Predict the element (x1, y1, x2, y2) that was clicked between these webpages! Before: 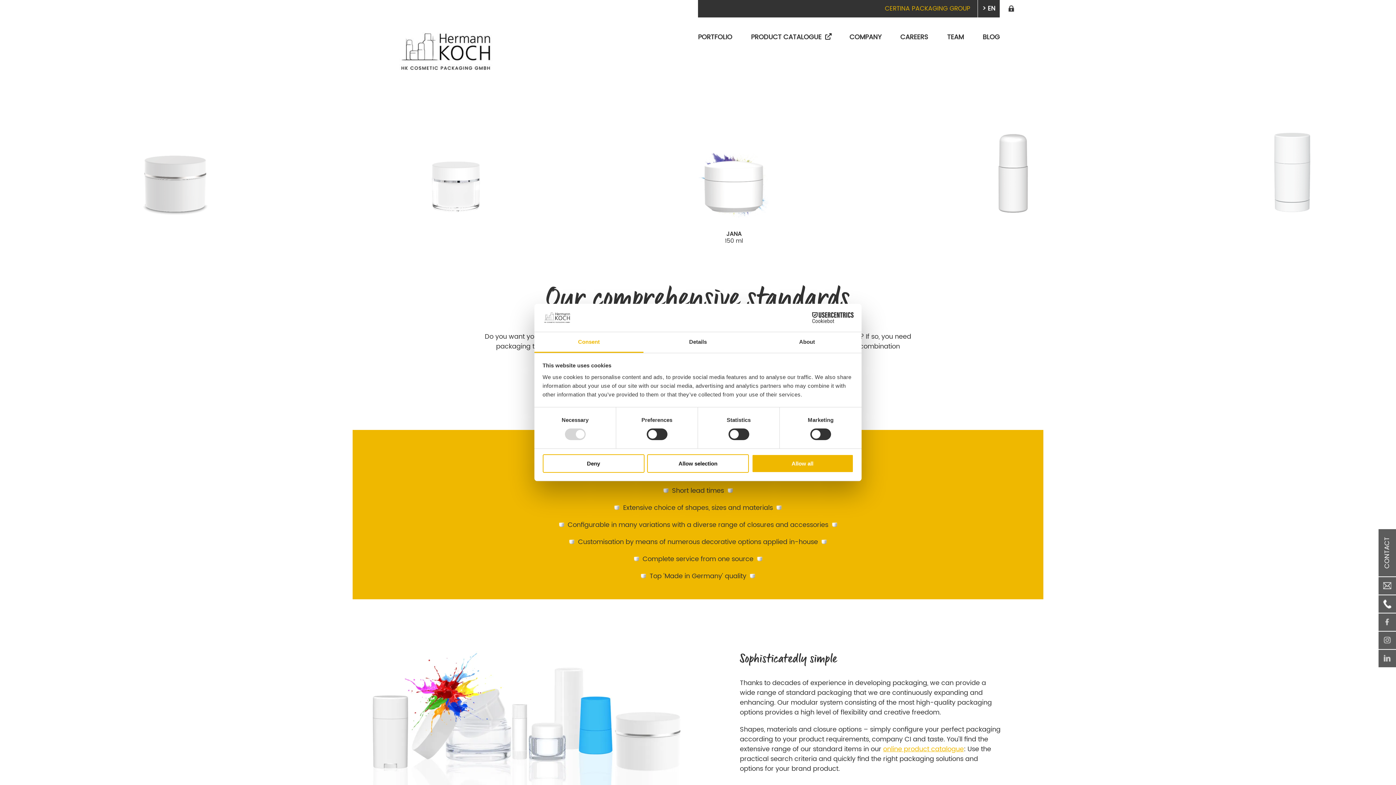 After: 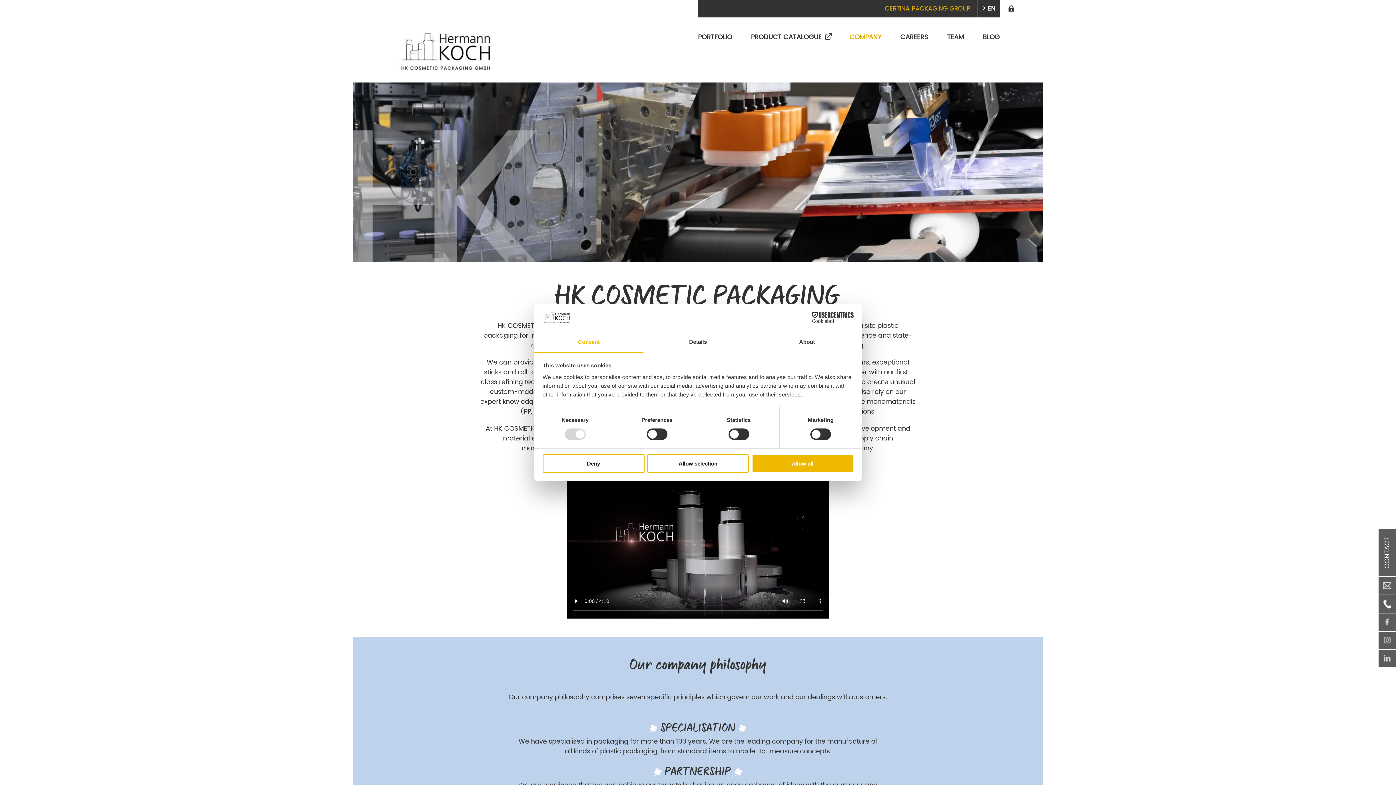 Action: bbox: (849, 32, 881, 42) label: COMPANY